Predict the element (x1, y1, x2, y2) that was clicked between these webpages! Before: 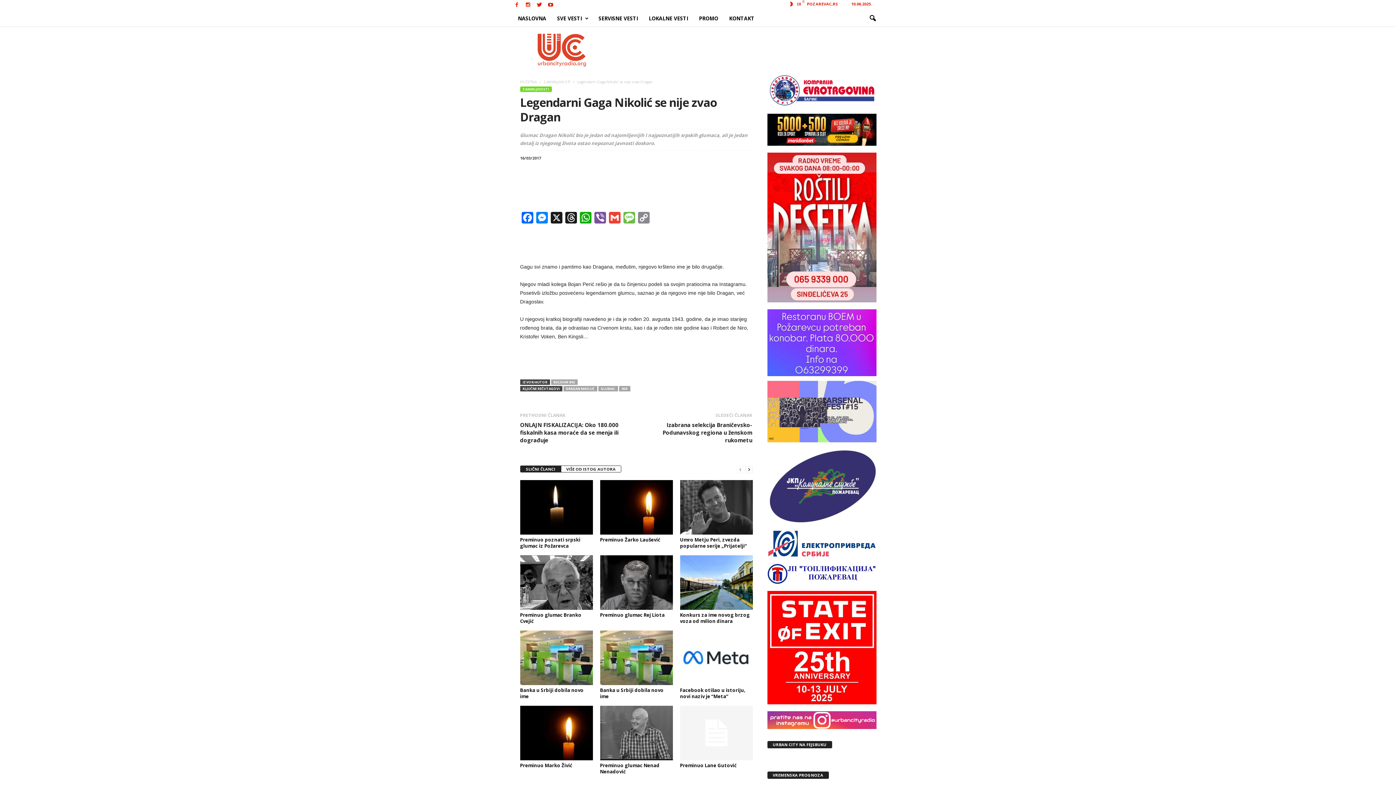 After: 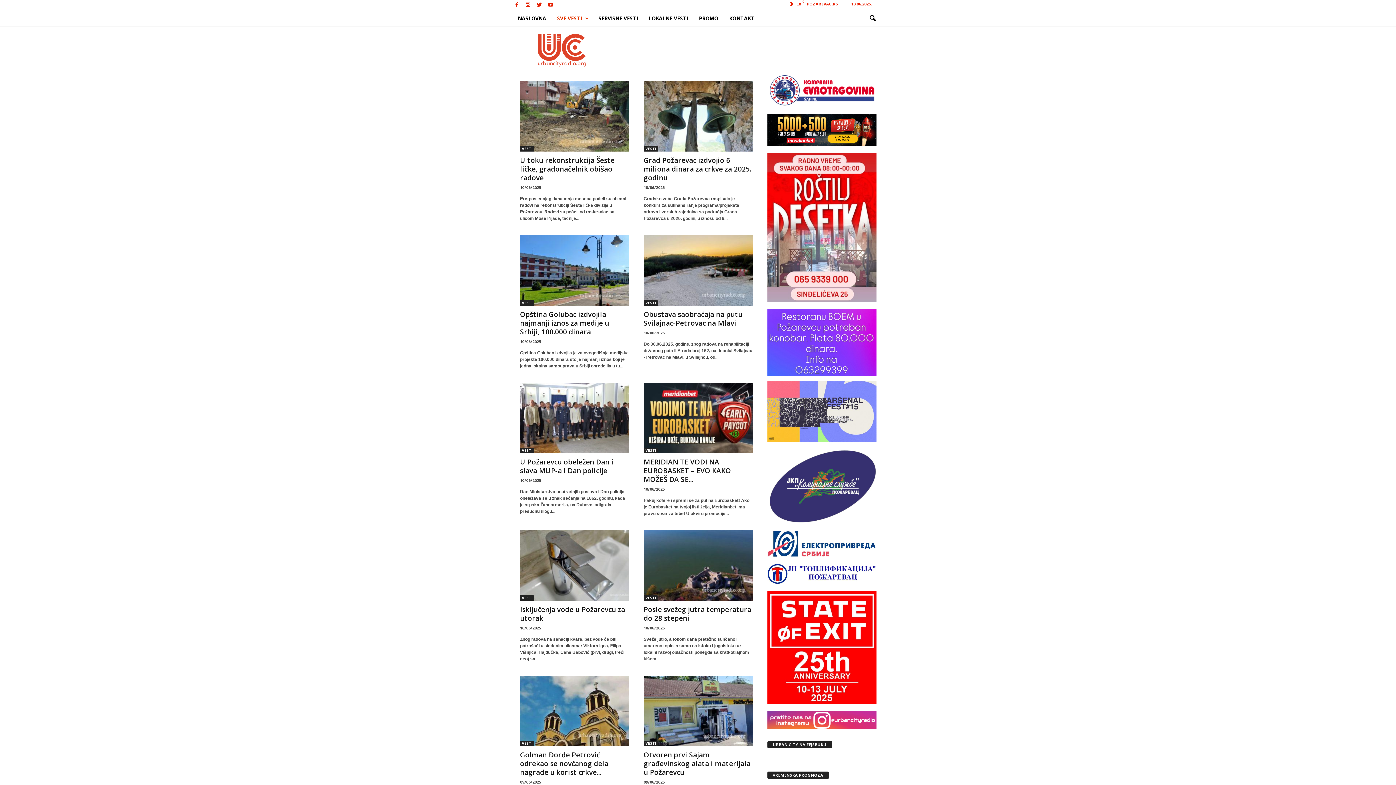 Action: label: SVE VESTI bbox: (551, 10, 593, 26)